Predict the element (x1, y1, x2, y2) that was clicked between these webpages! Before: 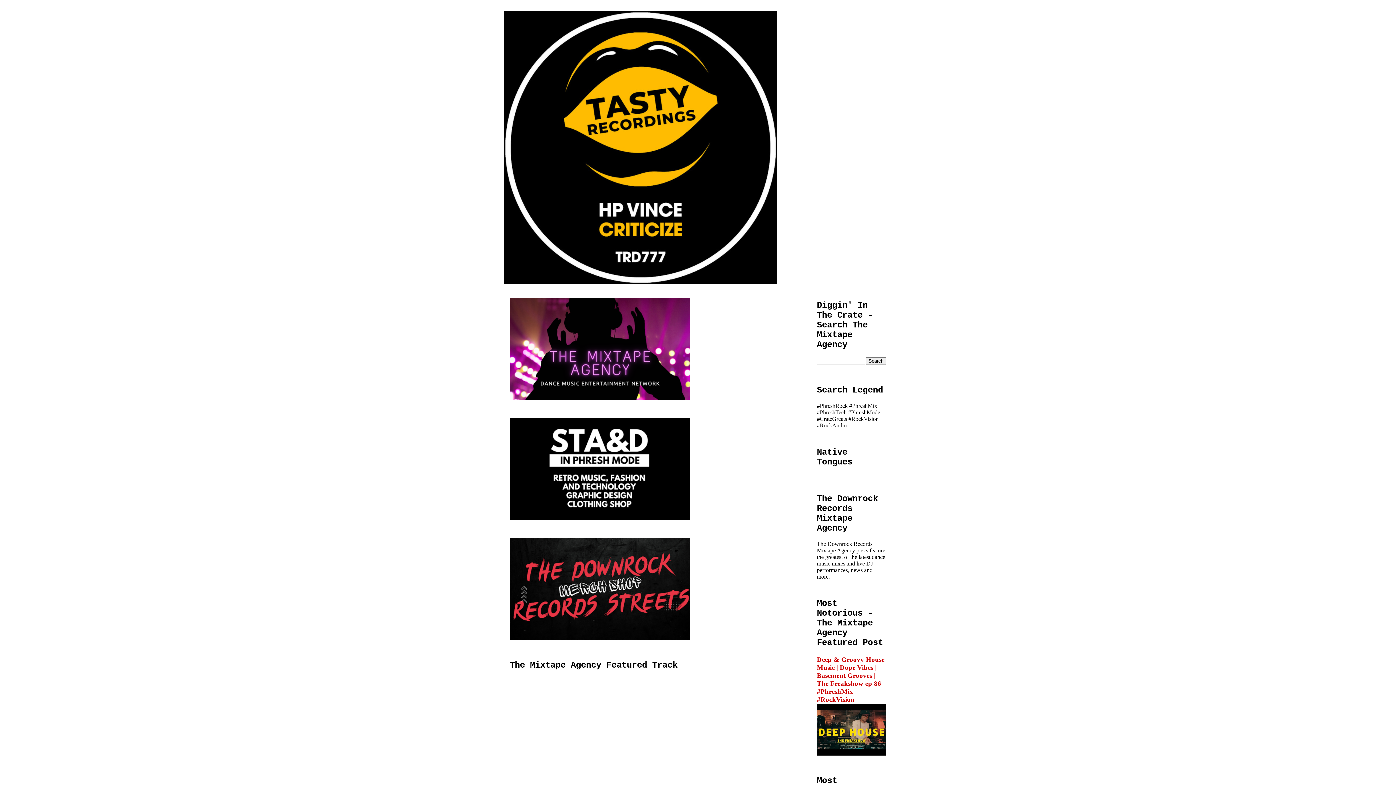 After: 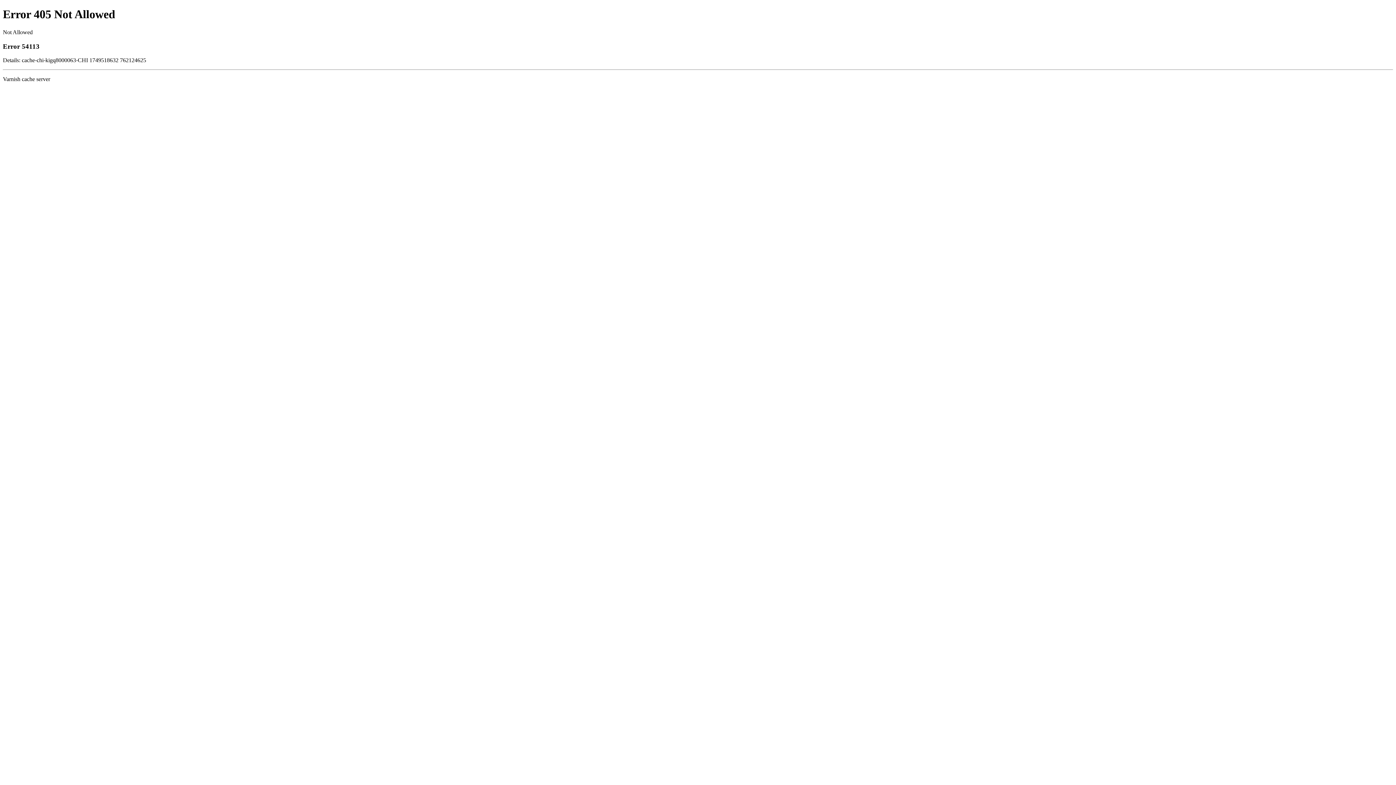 Action: bbox: (509, 514, 690, 521)